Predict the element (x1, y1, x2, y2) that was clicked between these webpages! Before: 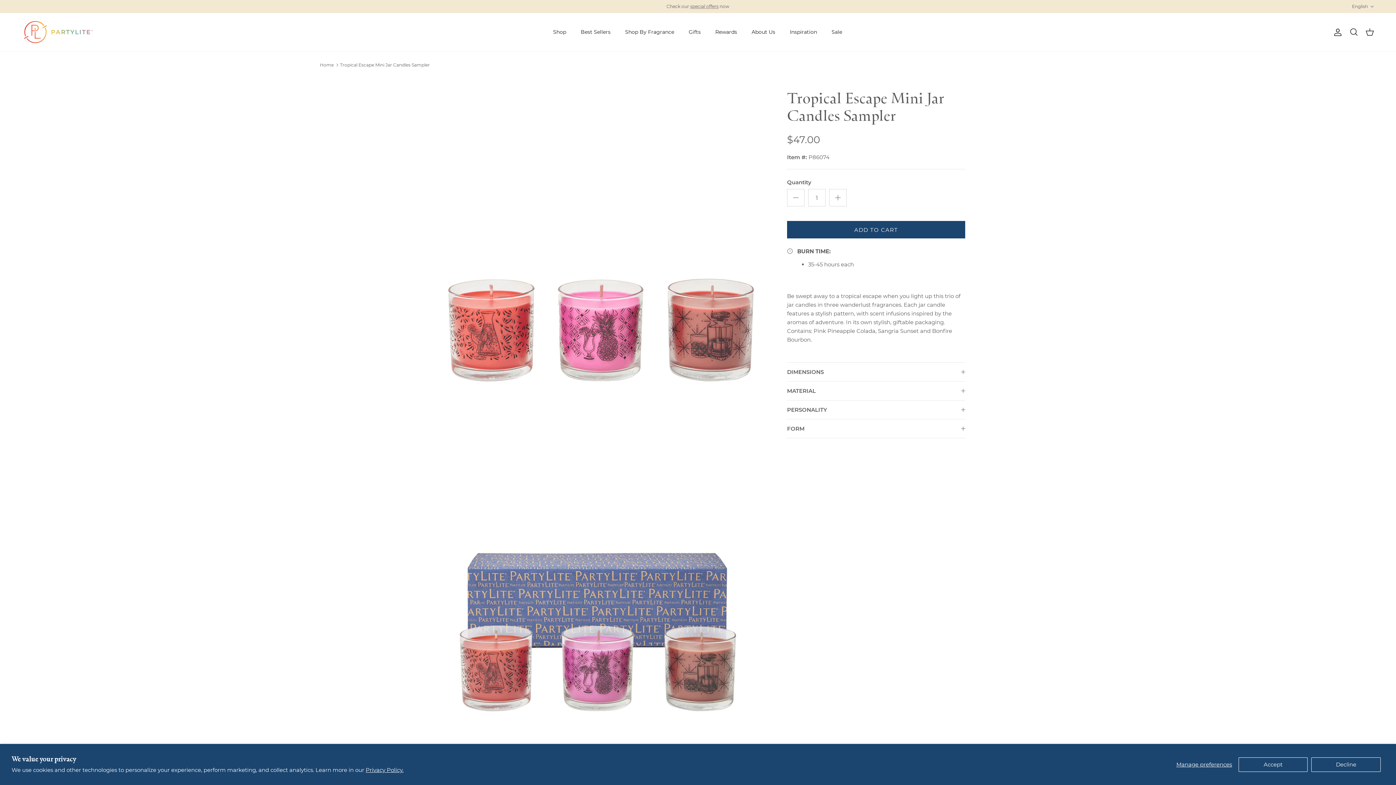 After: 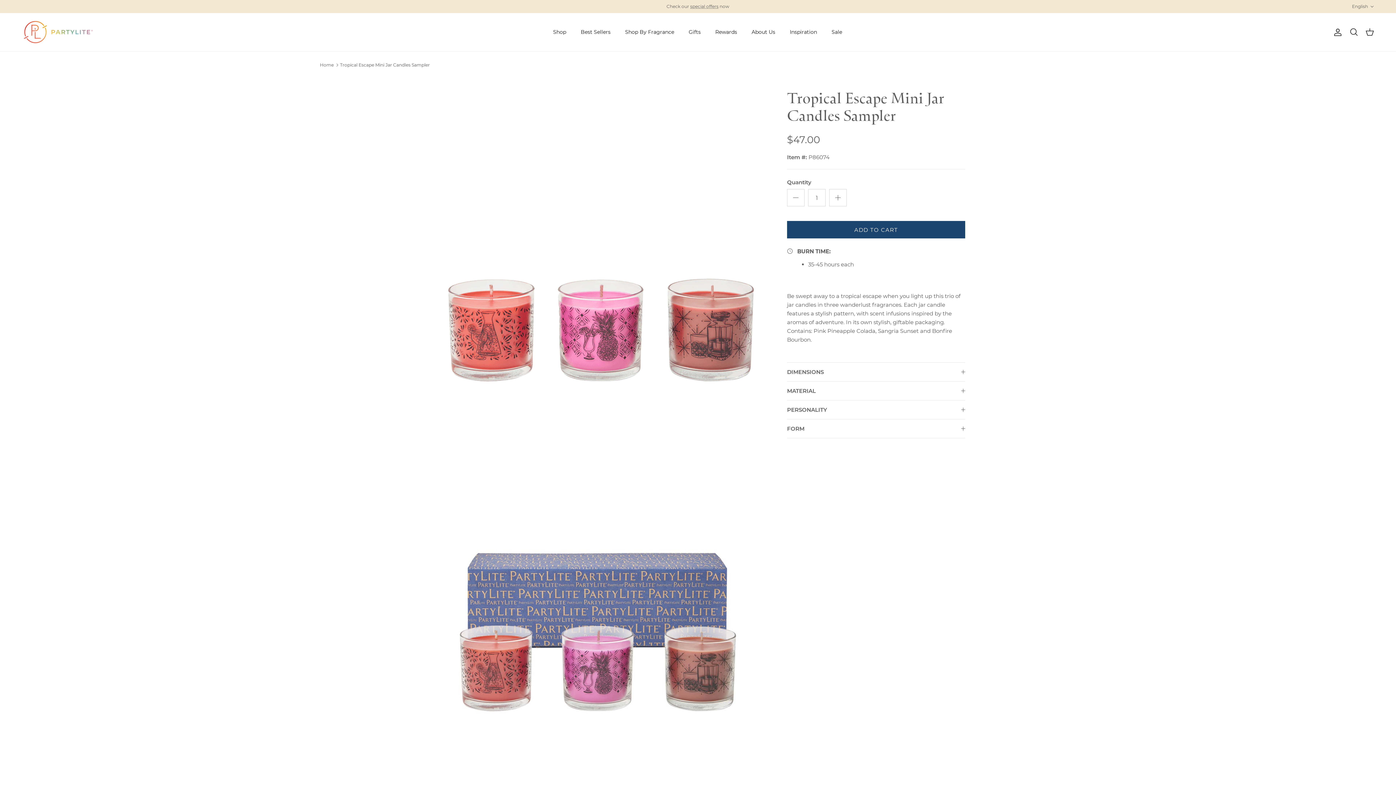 Action: bbox: (1311, 757, 1381, 772) label: Decline